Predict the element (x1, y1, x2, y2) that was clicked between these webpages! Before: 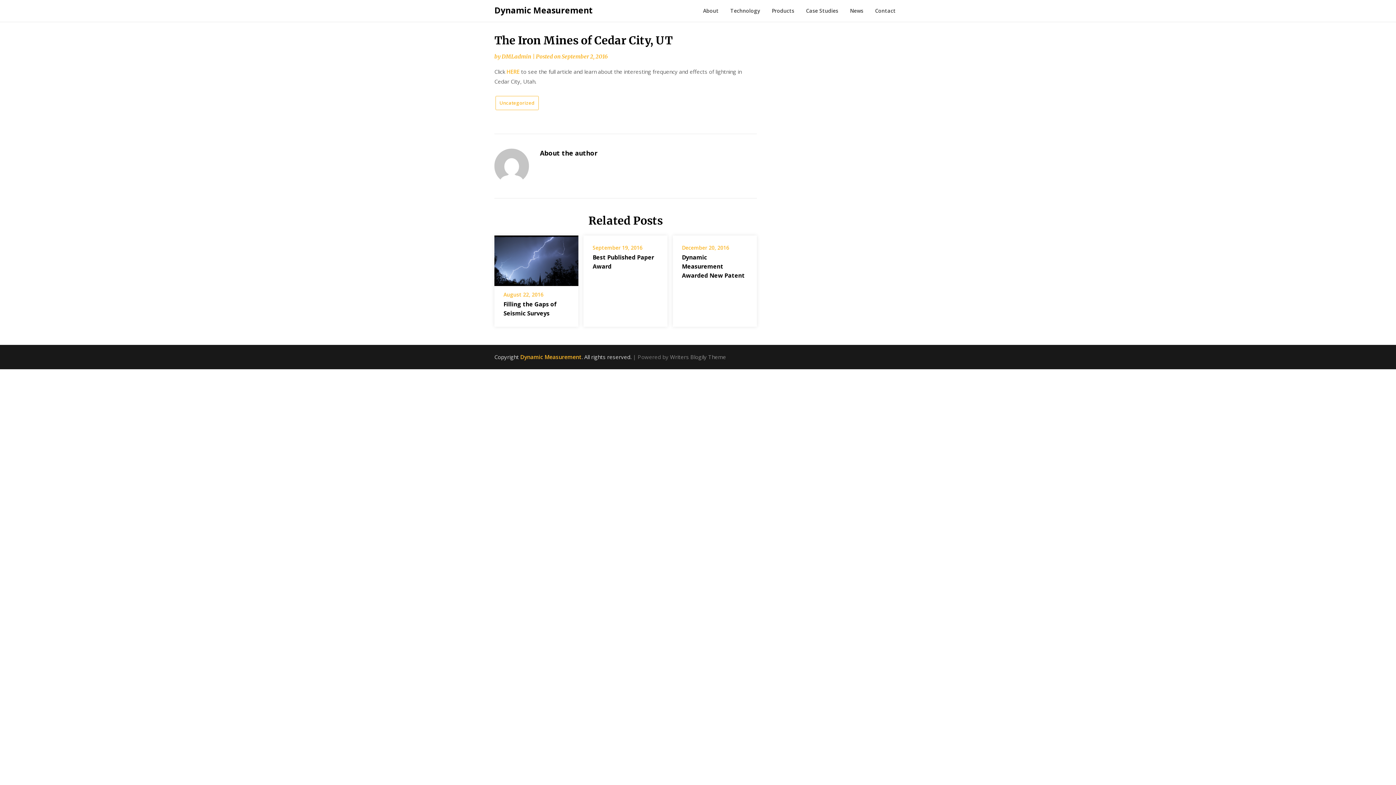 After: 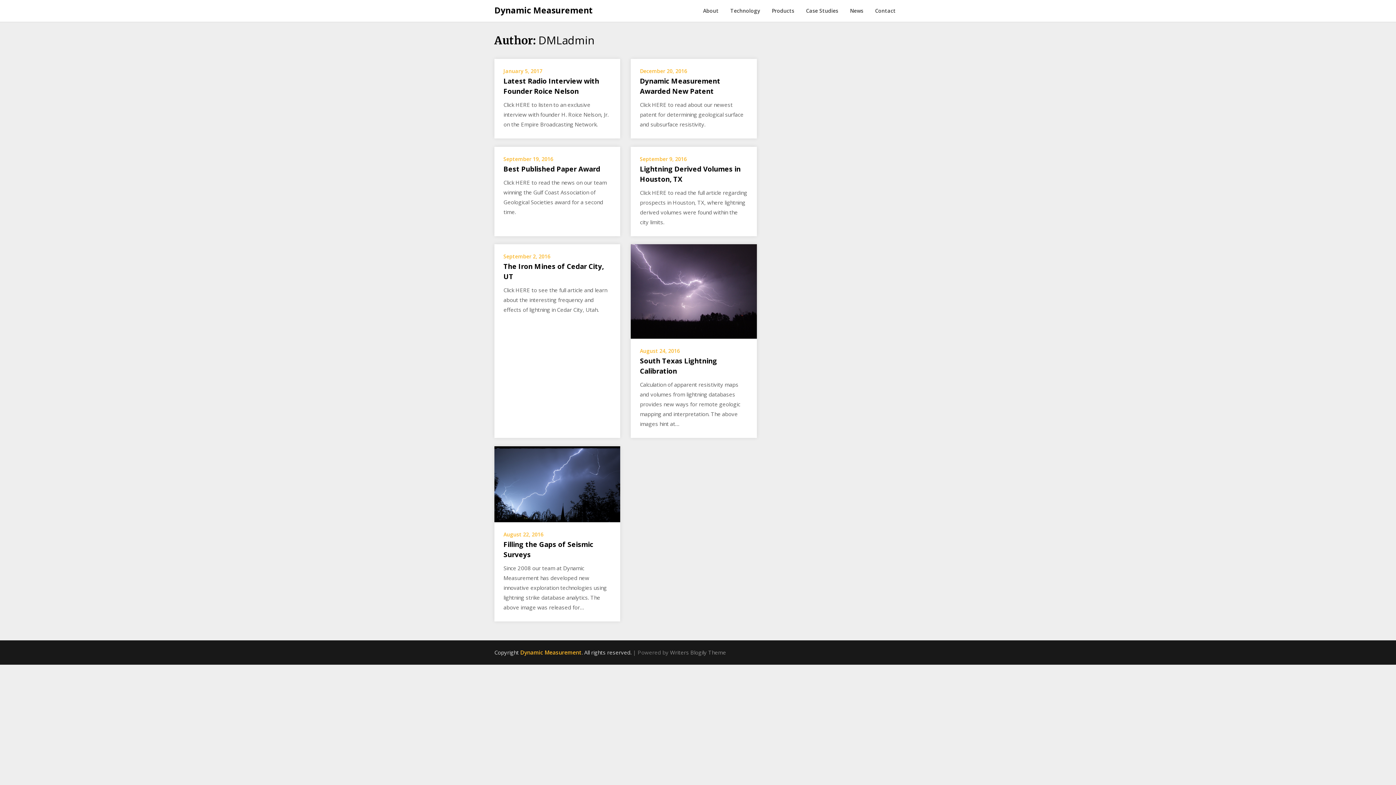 Action: label: DMLadmin bbox: (501, 53, 531, 60)